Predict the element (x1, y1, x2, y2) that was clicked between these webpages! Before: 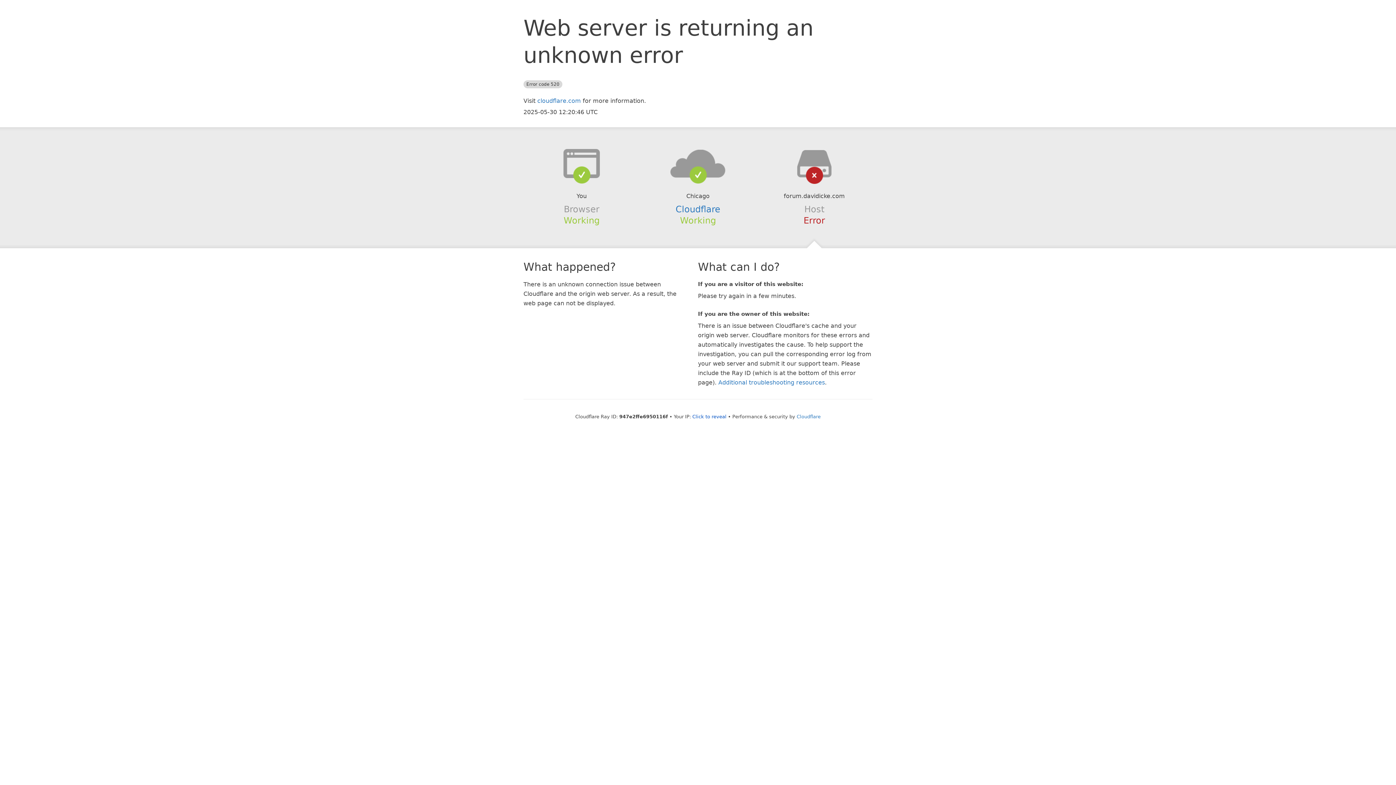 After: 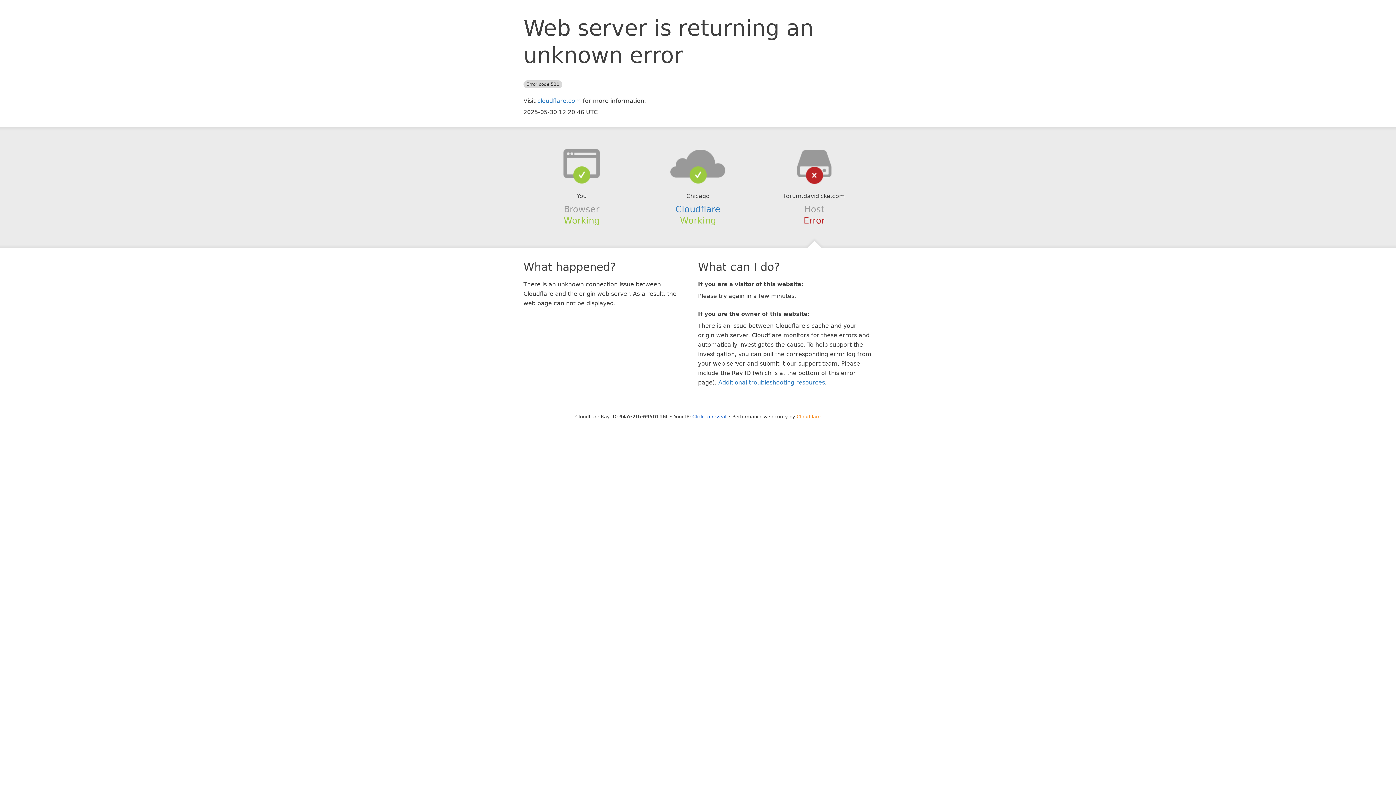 Action: bbox: (796, 414, 820, 419) label: Cloudflare